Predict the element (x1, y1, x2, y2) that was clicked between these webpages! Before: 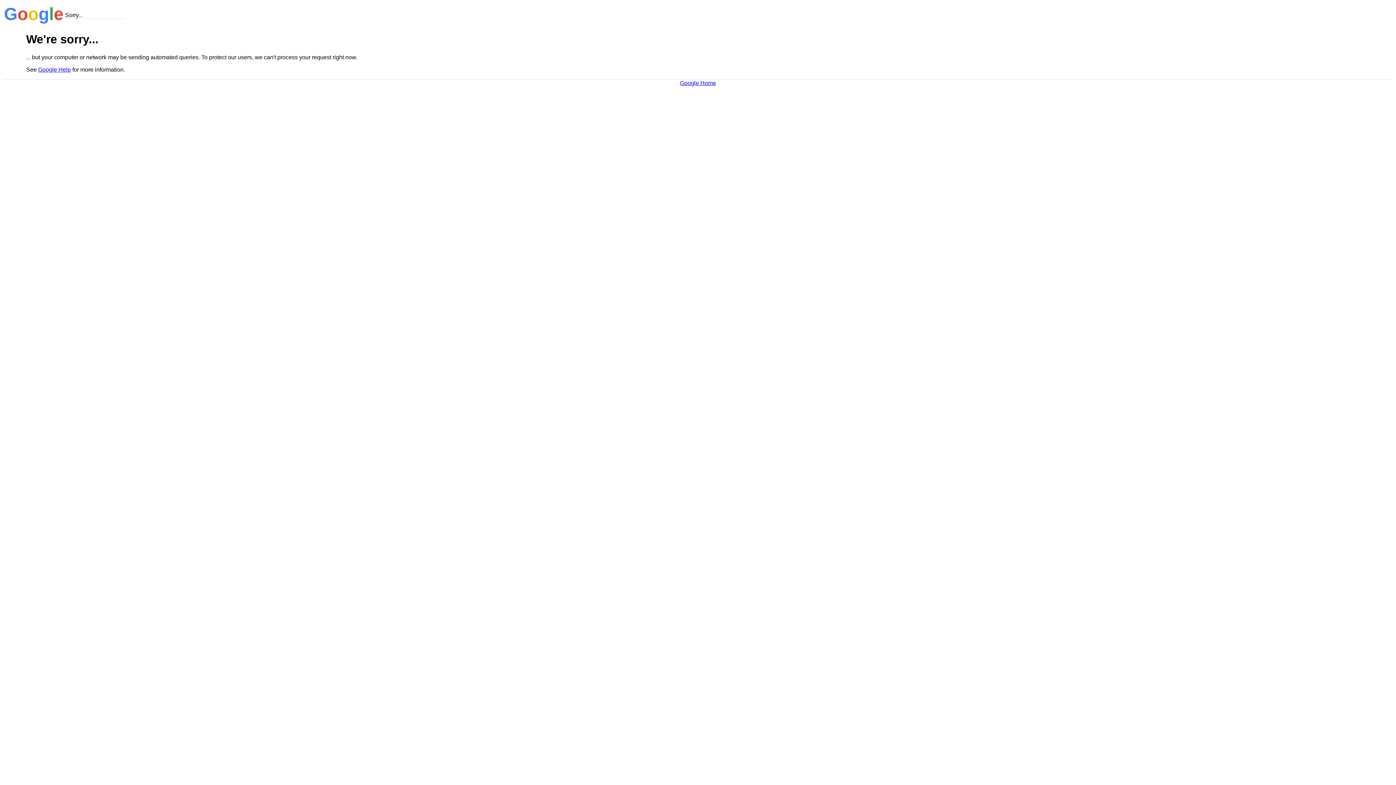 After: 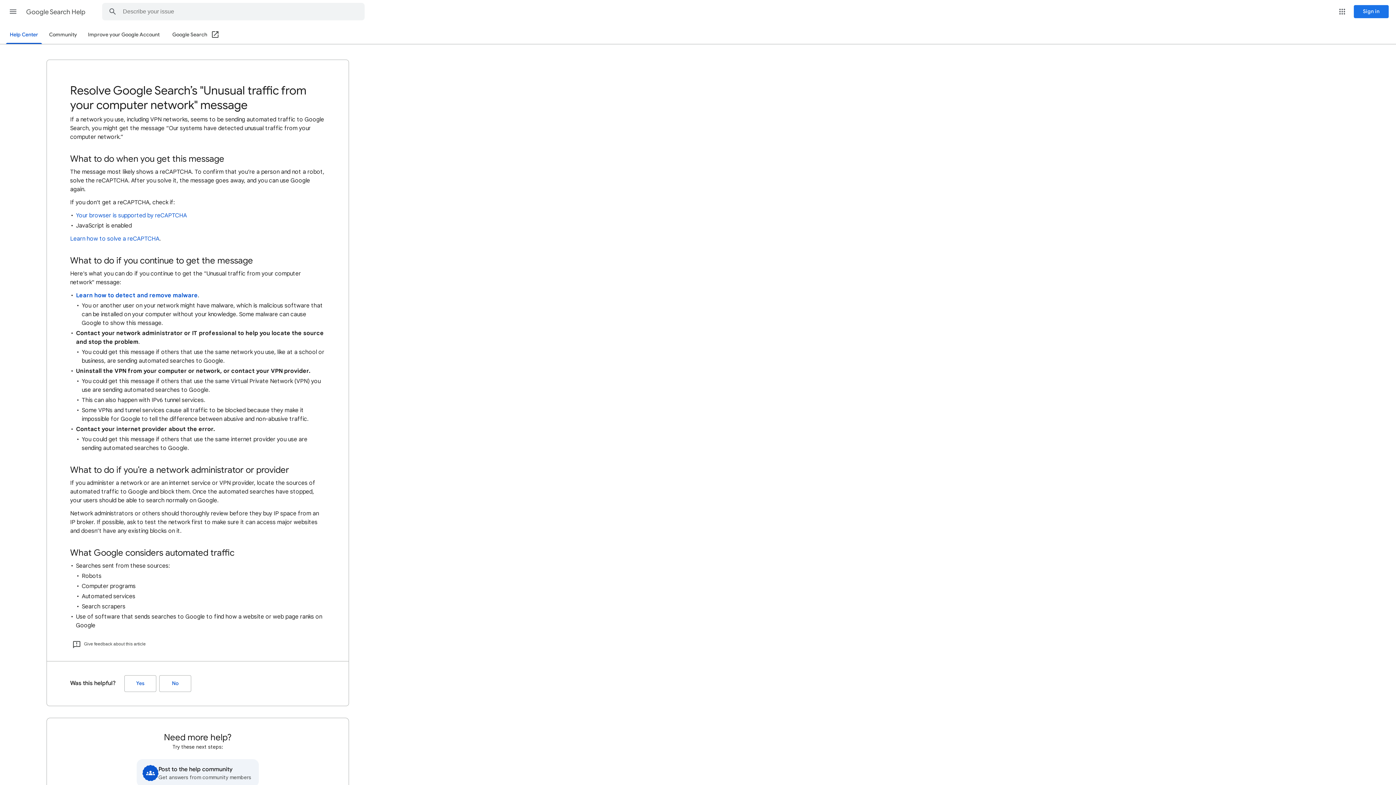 Action: label: Google Help bbox: (38, 66, 70, 72)